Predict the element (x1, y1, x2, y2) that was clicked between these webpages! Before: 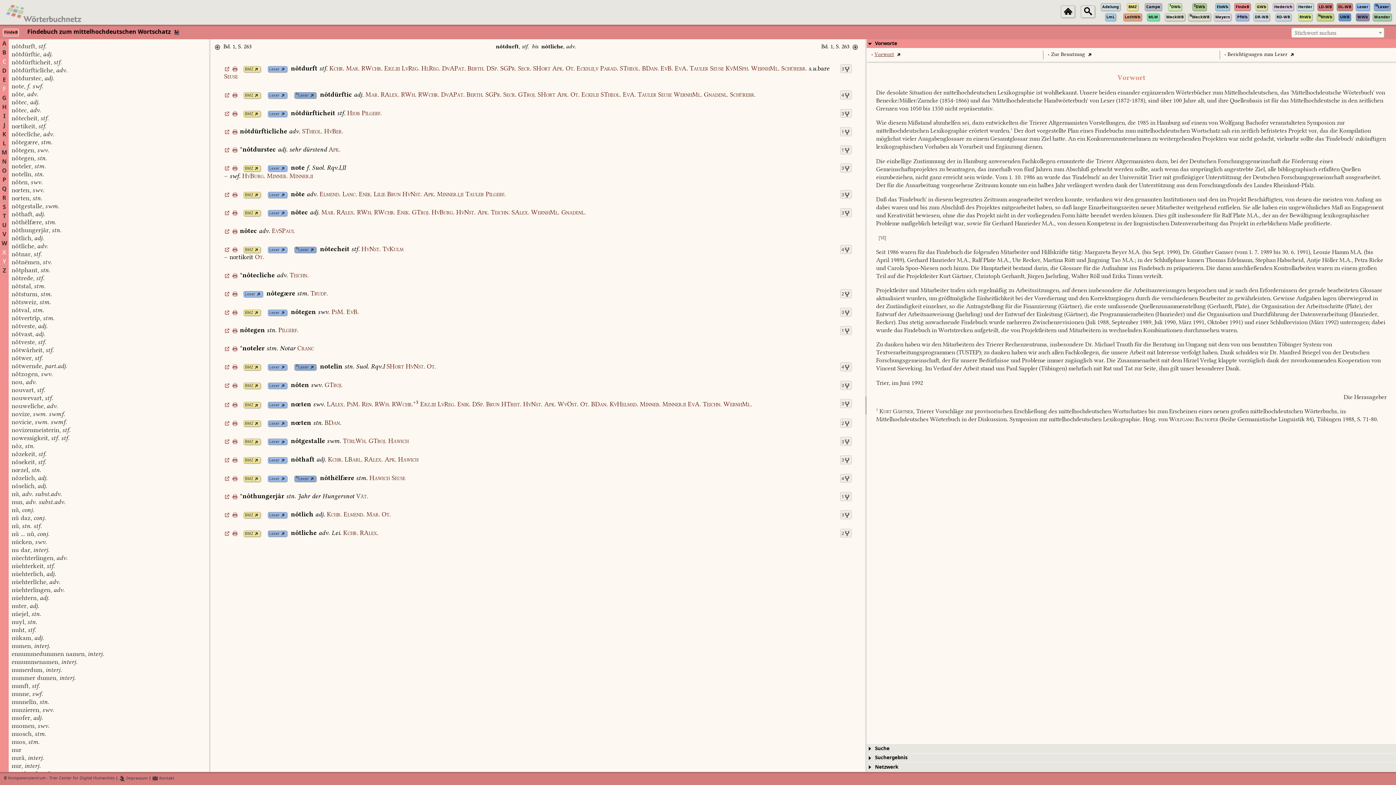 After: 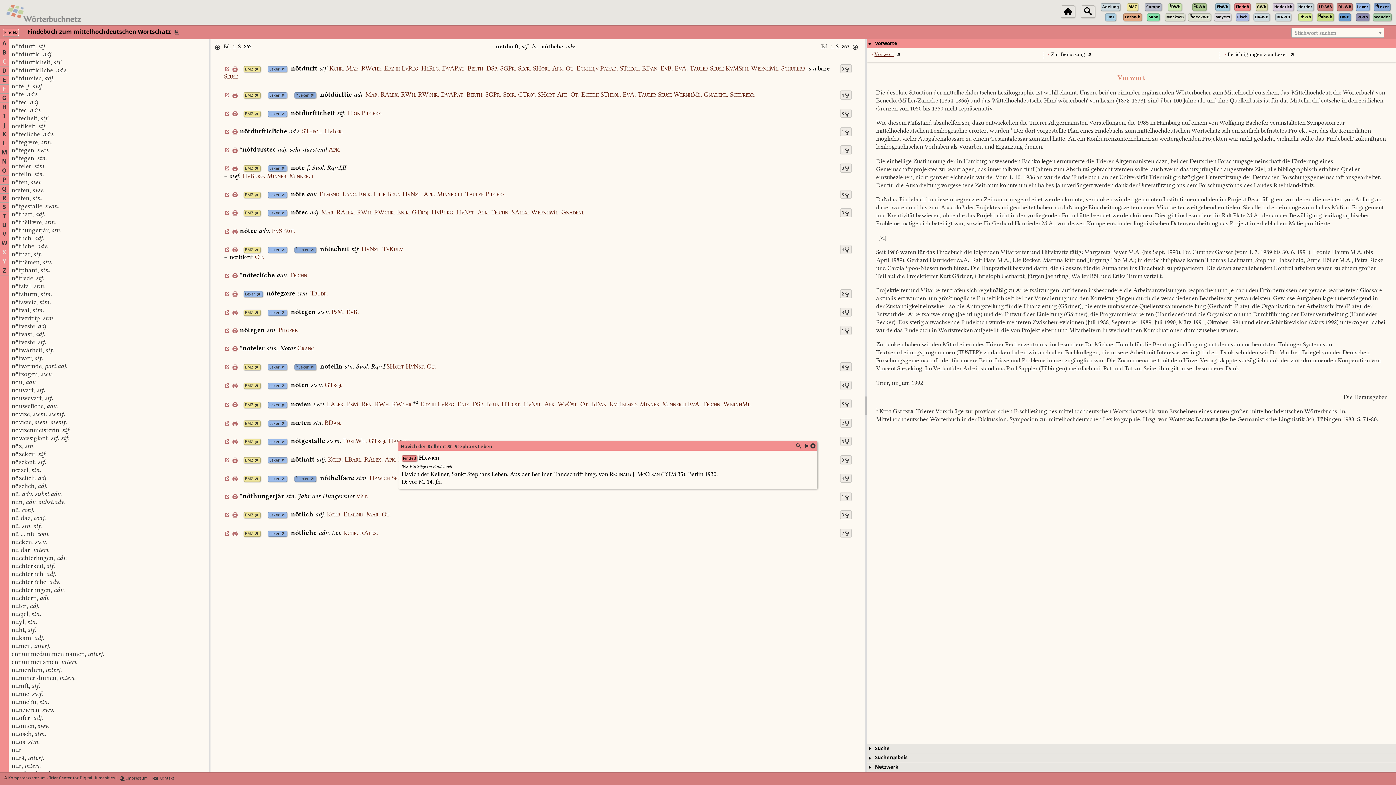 Action: label: Hawich bbox: (388, 437, 408, 445)